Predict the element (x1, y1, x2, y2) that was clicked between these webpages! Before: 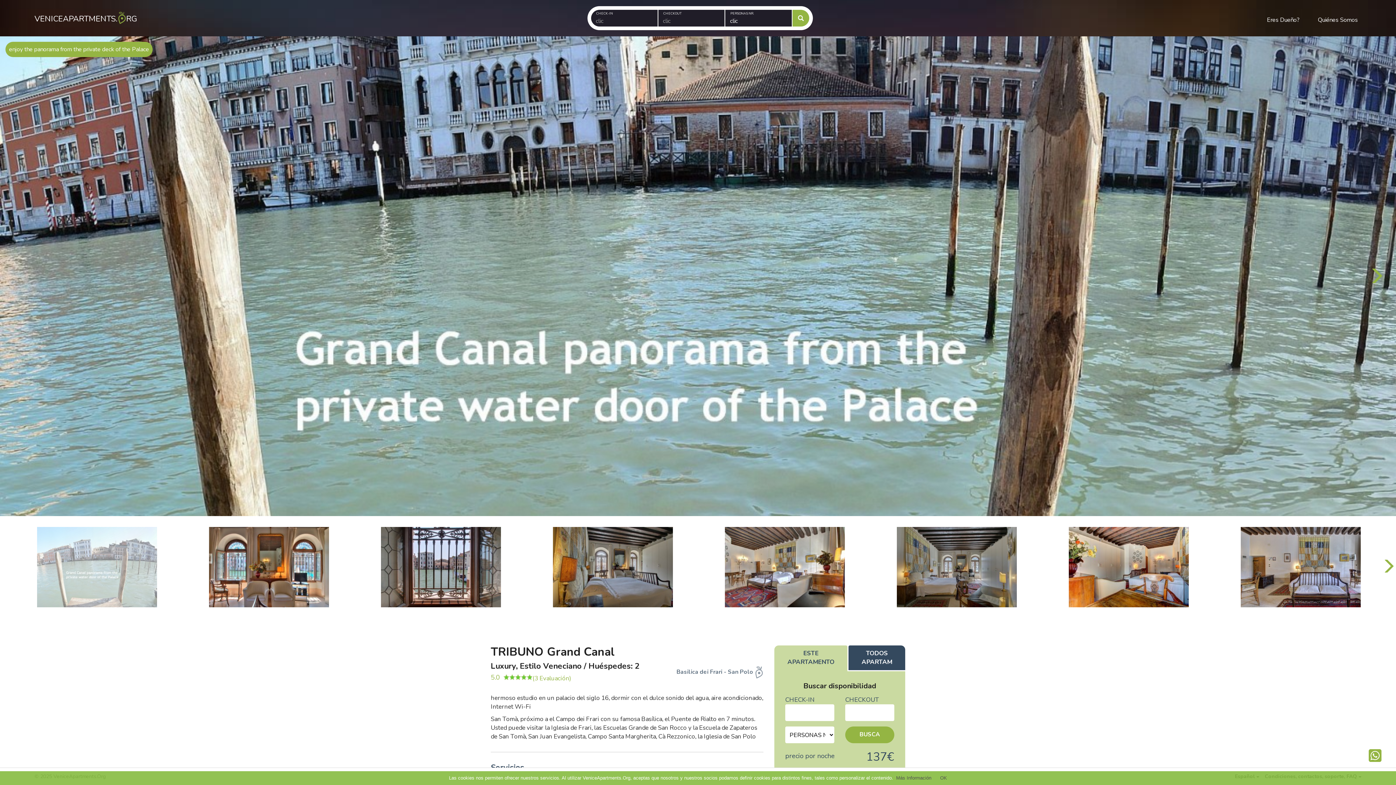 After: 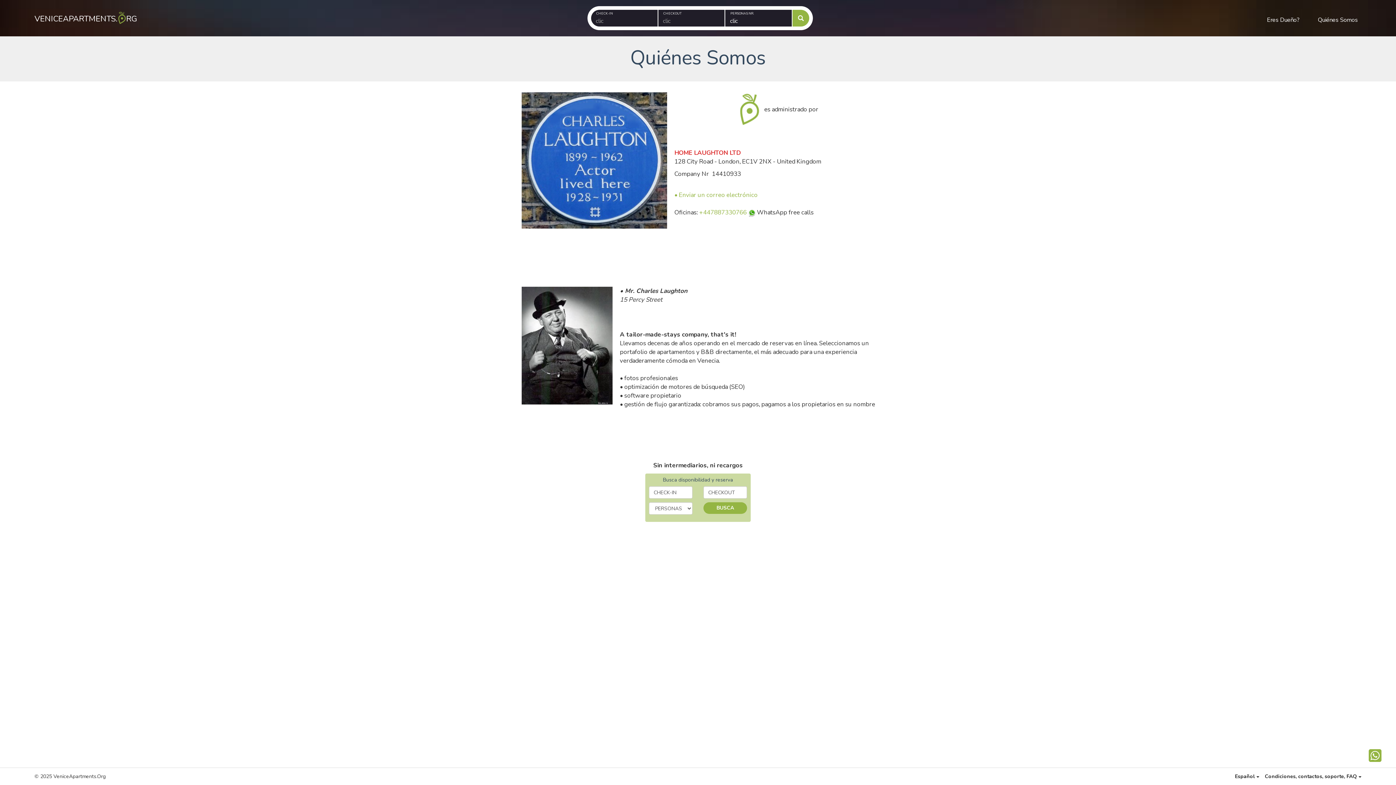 Action: label: Quiénes Somos bbox: (1309, 5, 1367, 34)